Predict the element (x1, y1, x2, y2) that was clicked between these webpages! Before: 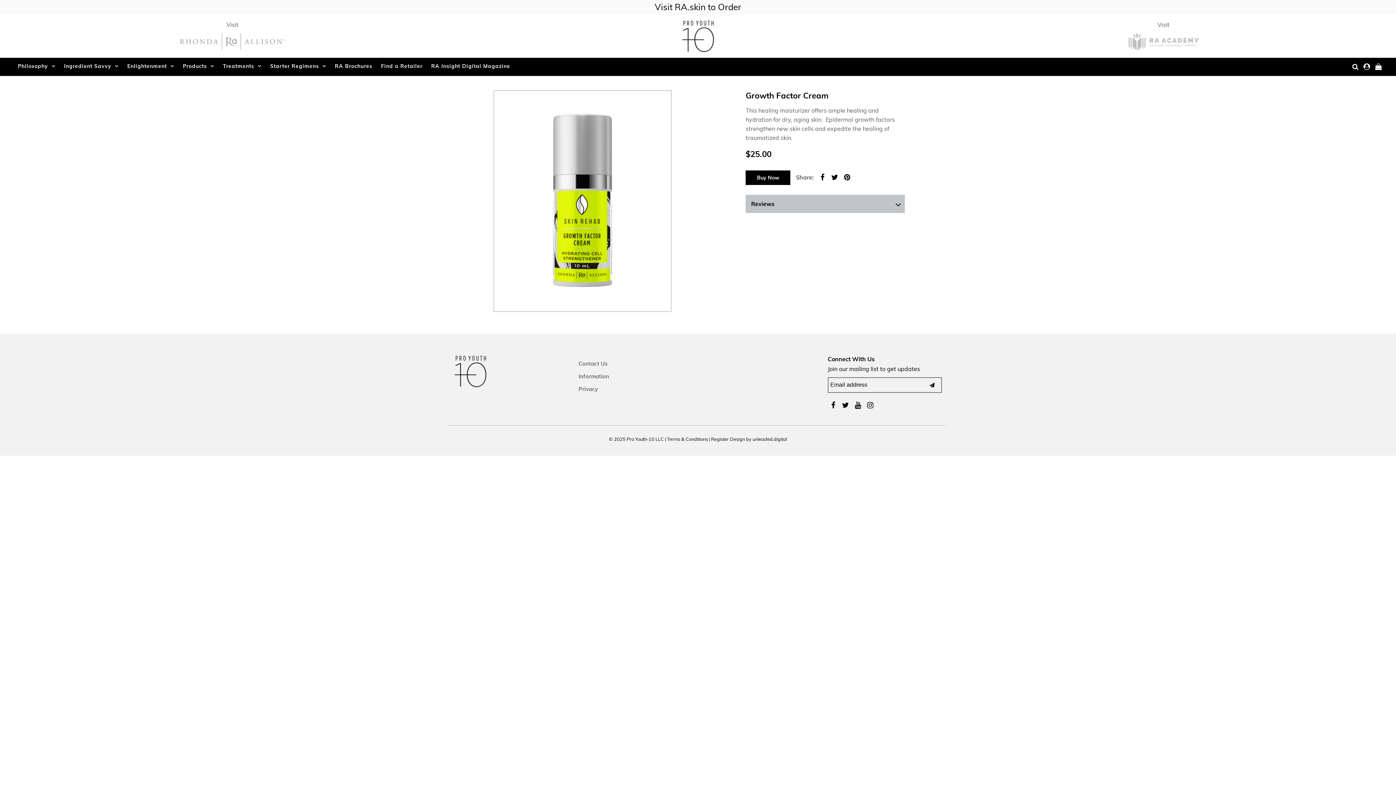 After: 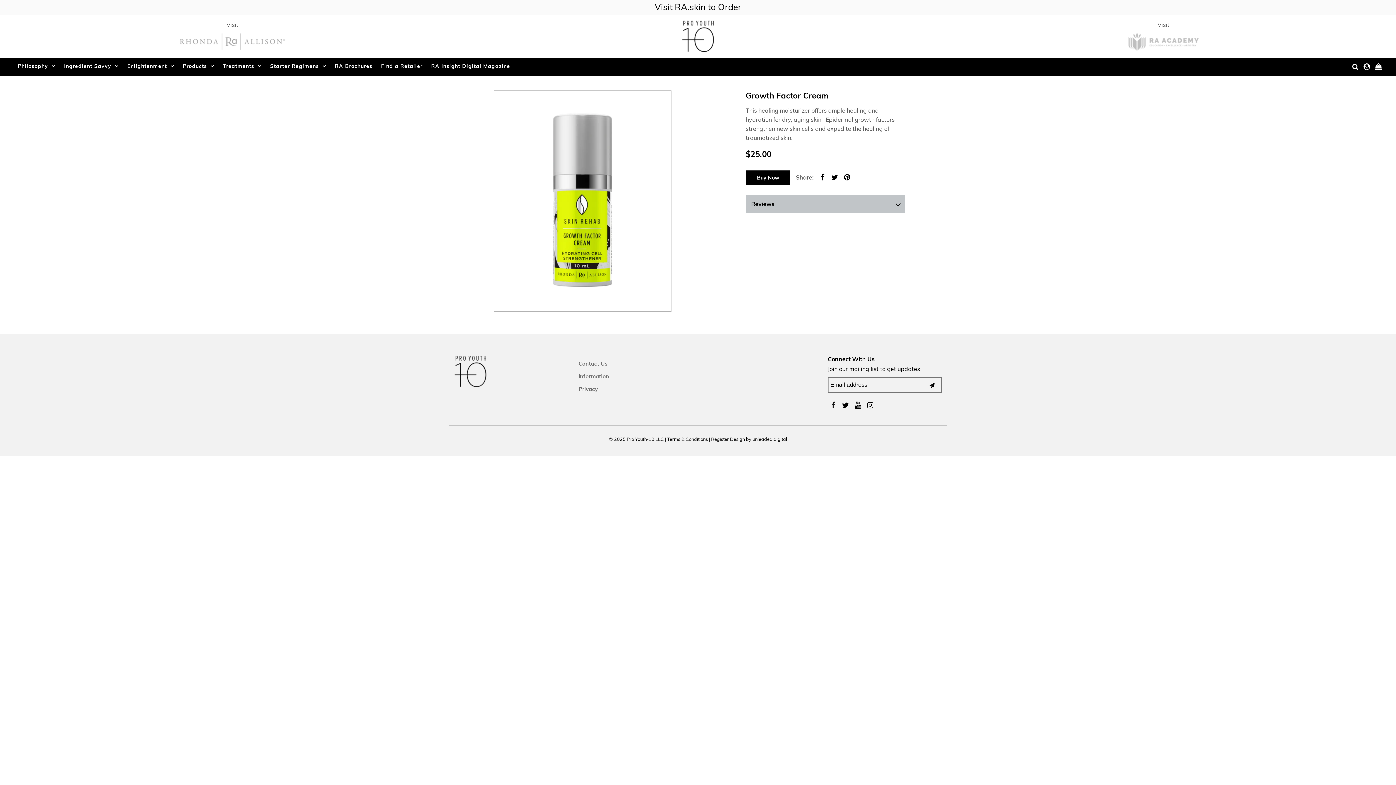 Action: bbox: (827, 400, 838, 410)